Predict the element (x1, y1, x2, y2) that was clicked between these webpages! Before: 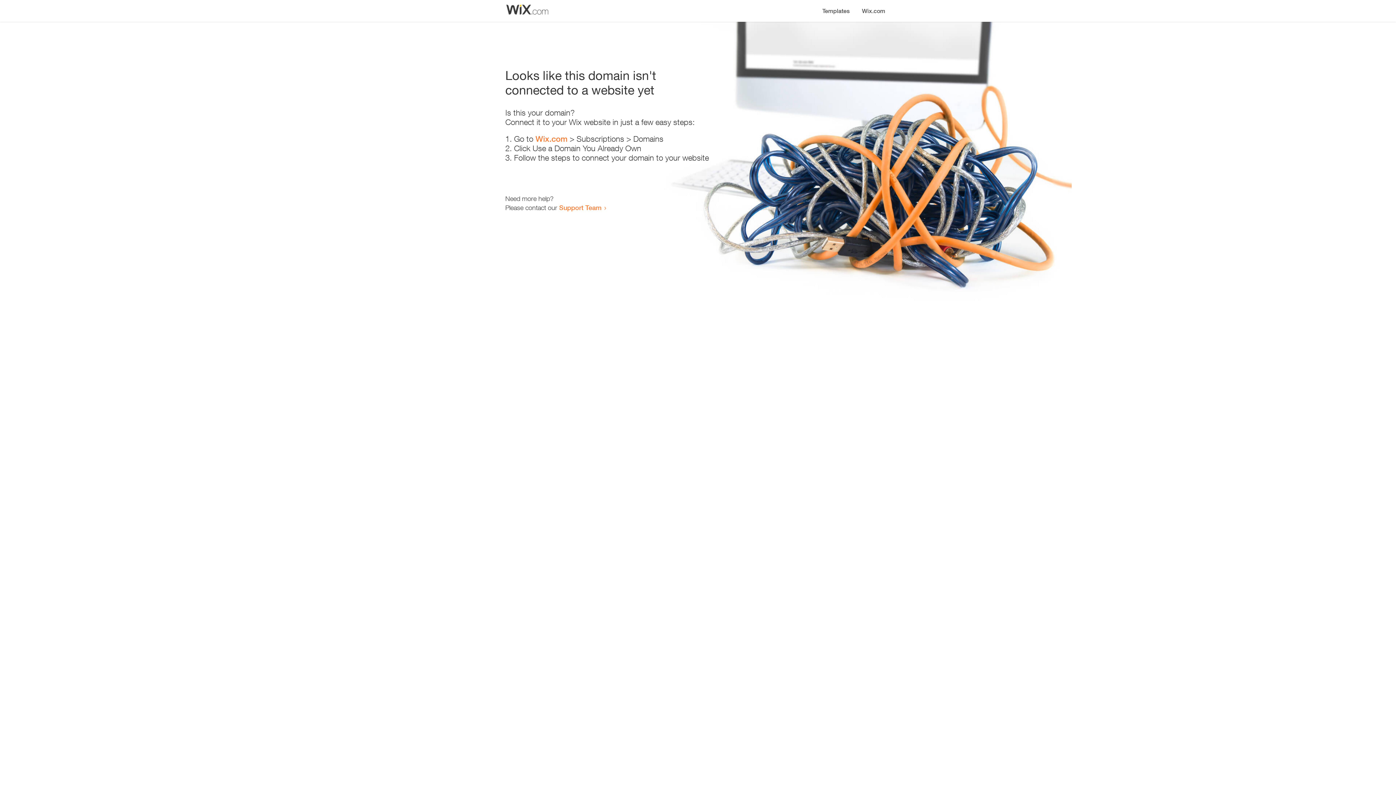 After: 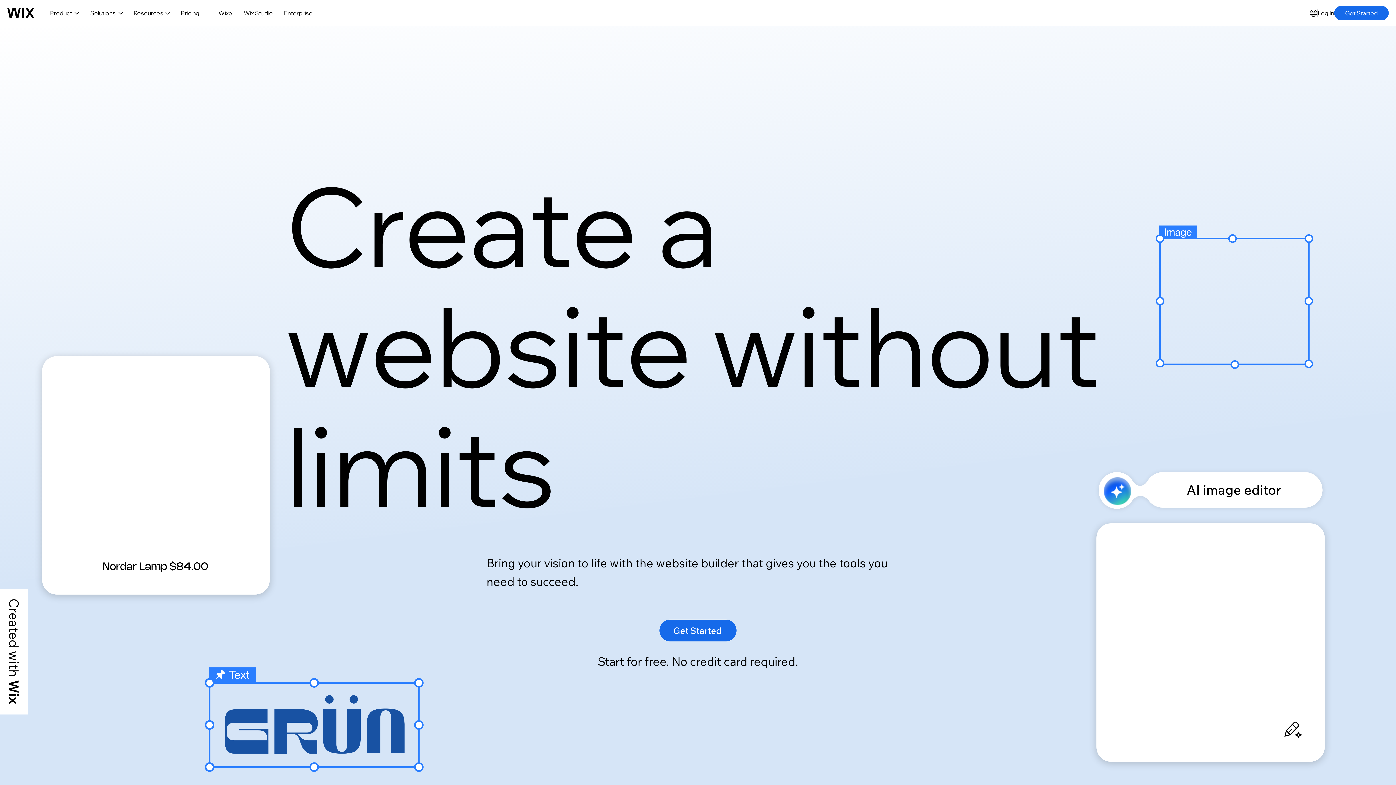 Action: bbox: (856, 0, 890, 14) label: Wix.com